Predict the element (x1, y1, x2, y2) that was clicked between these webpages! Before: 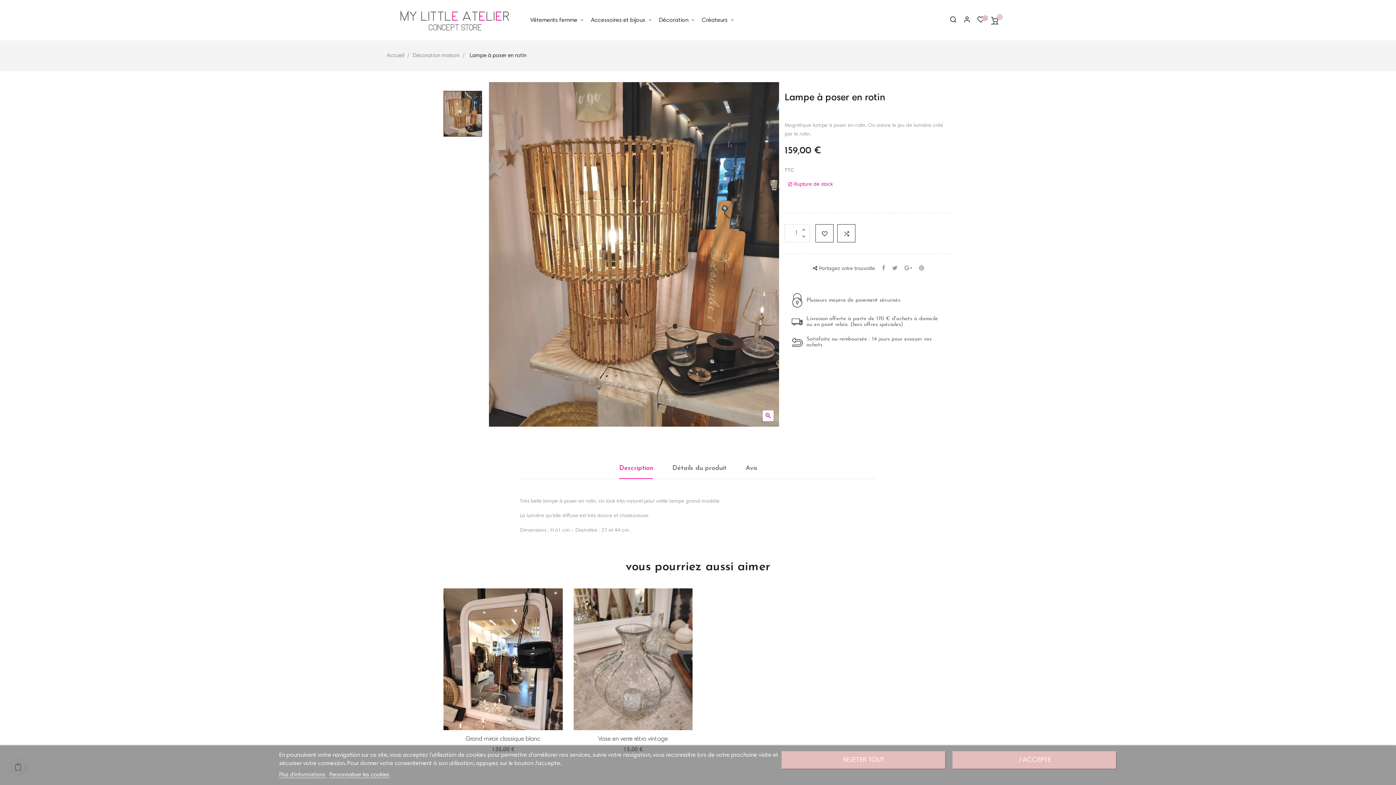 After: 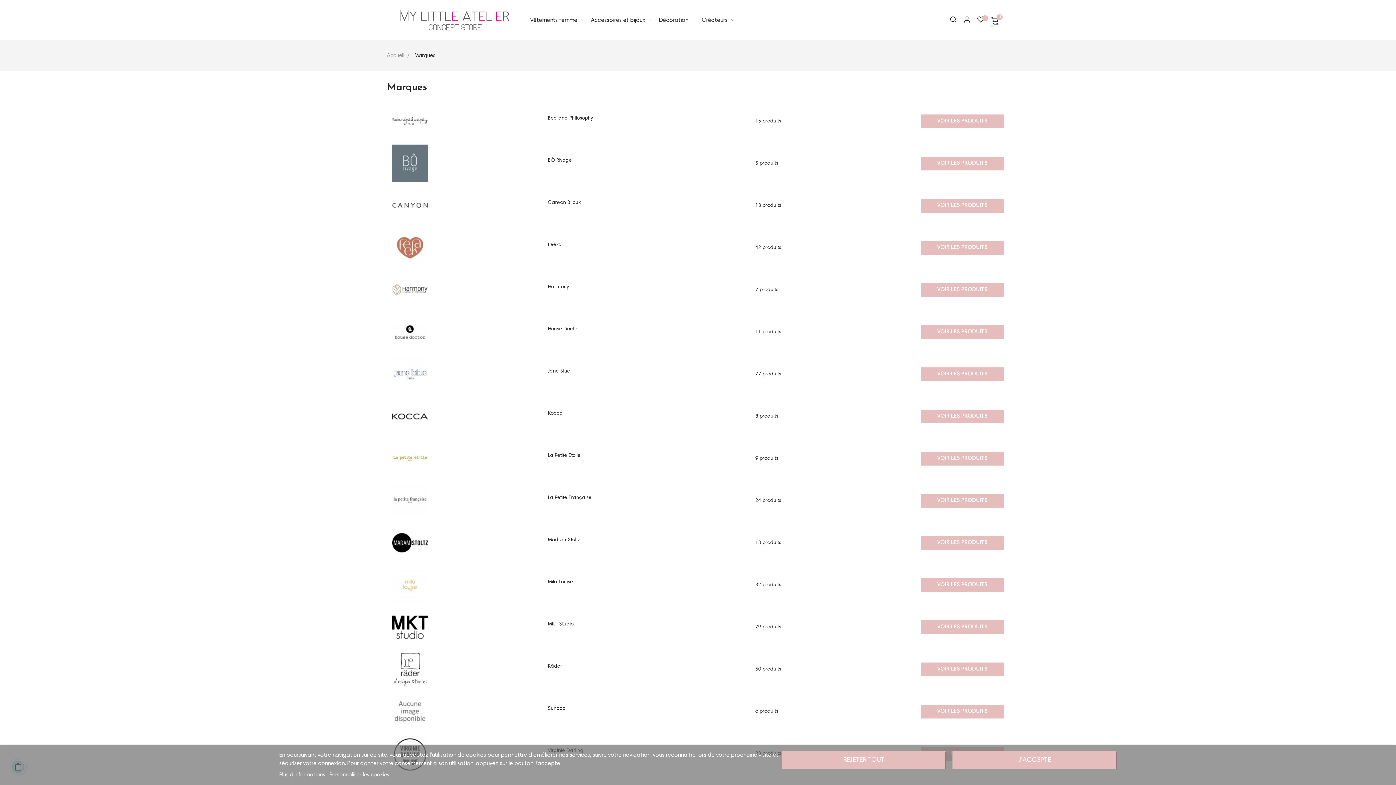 Action: label: Créateurs  bbox: (698, 0, 737, 40)